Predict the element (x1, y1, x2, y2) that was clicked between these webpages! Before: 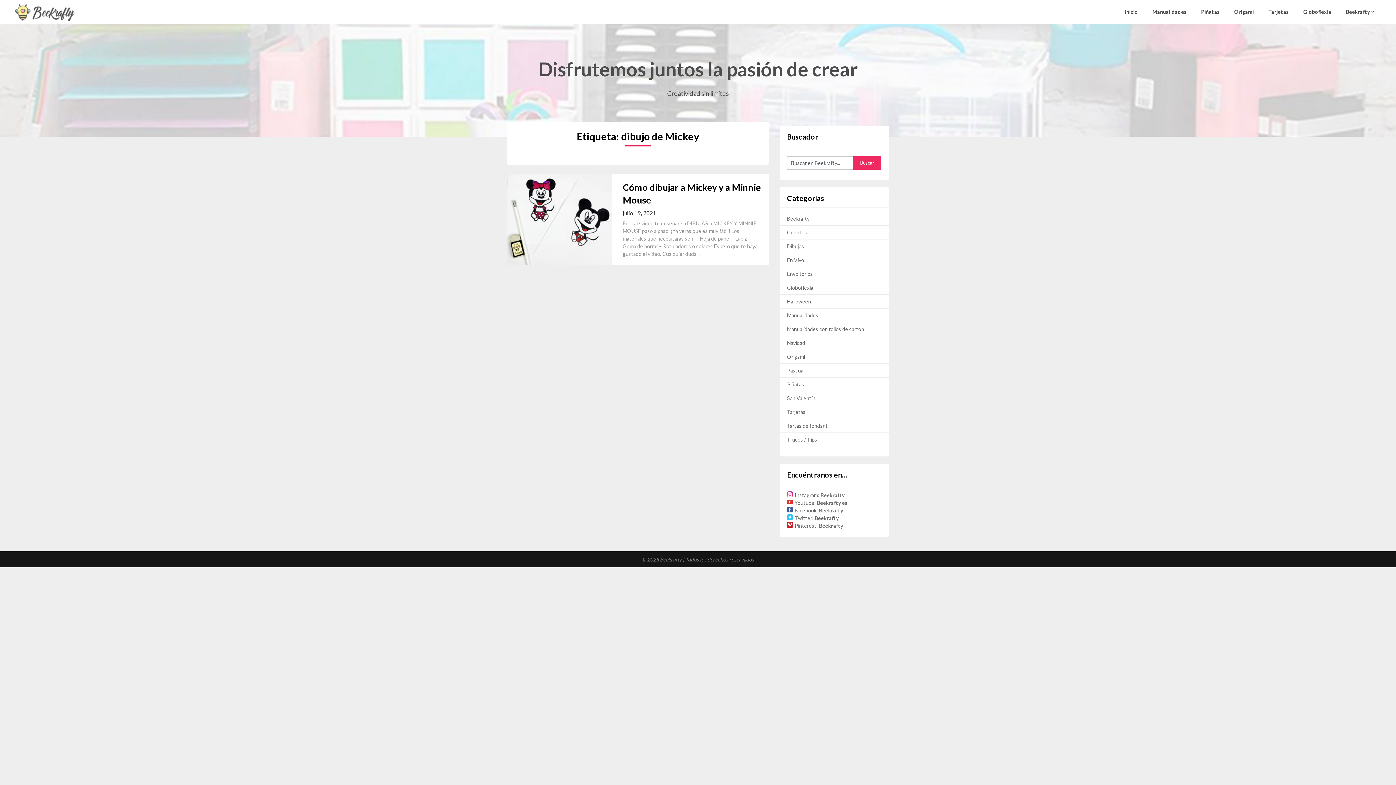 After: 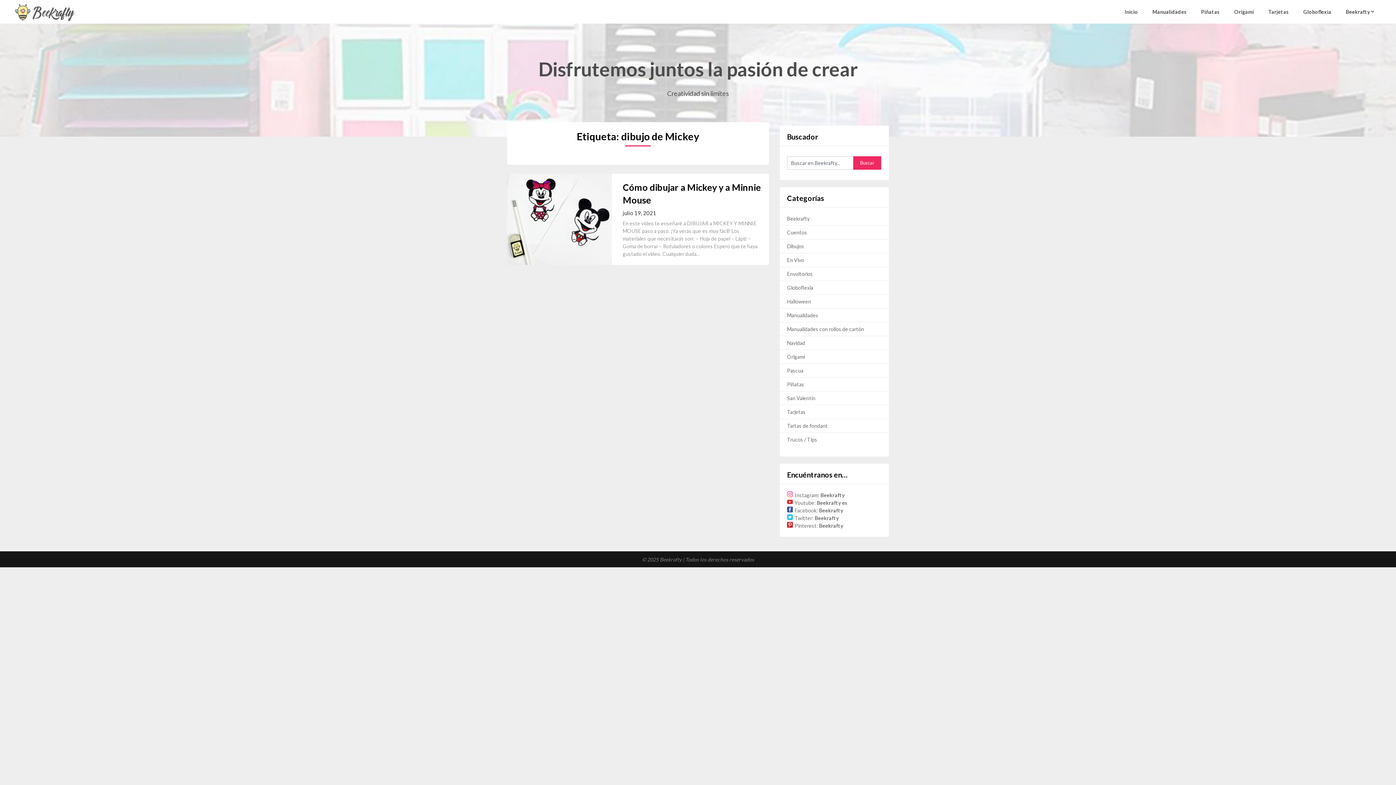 Action: bbox: (794, 491, 844, 499) label: Instagram: Beekrafty